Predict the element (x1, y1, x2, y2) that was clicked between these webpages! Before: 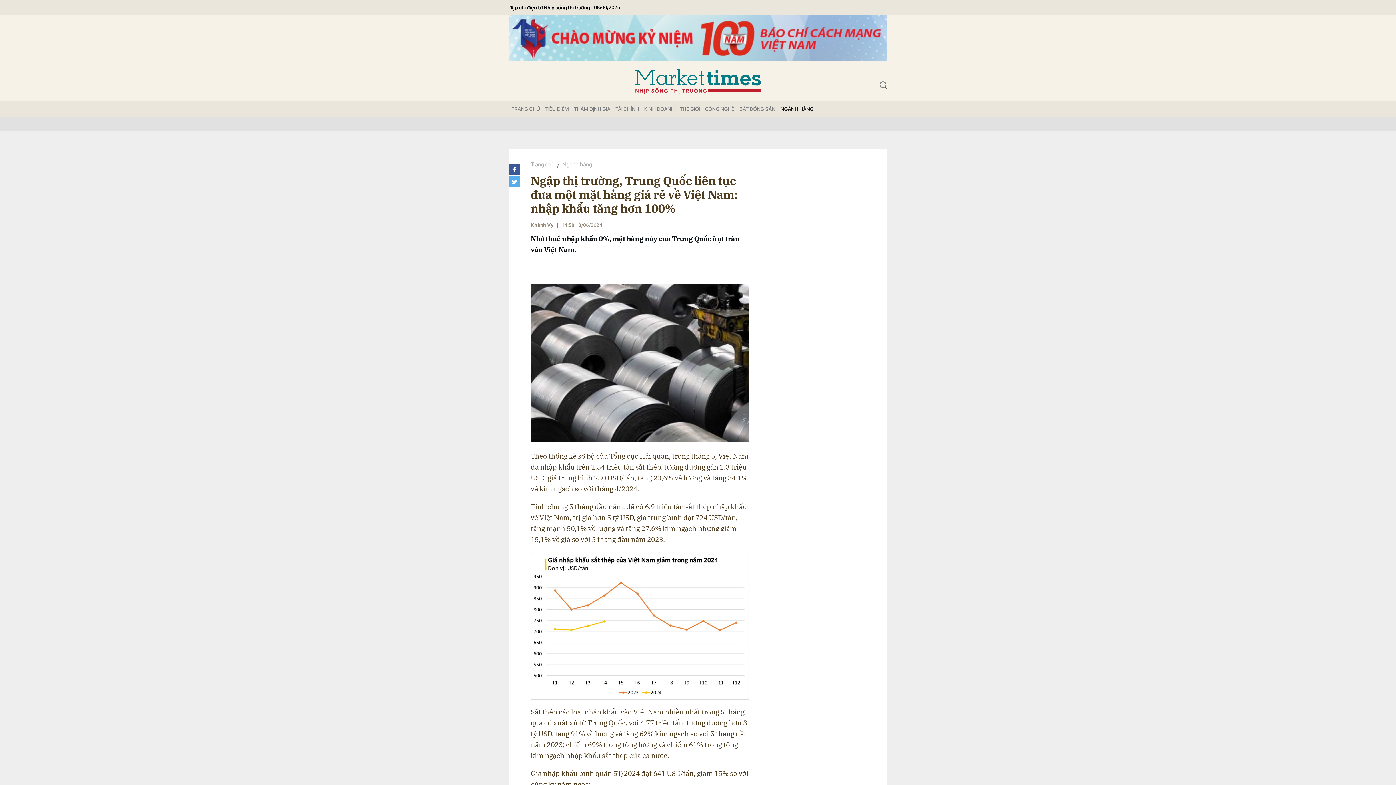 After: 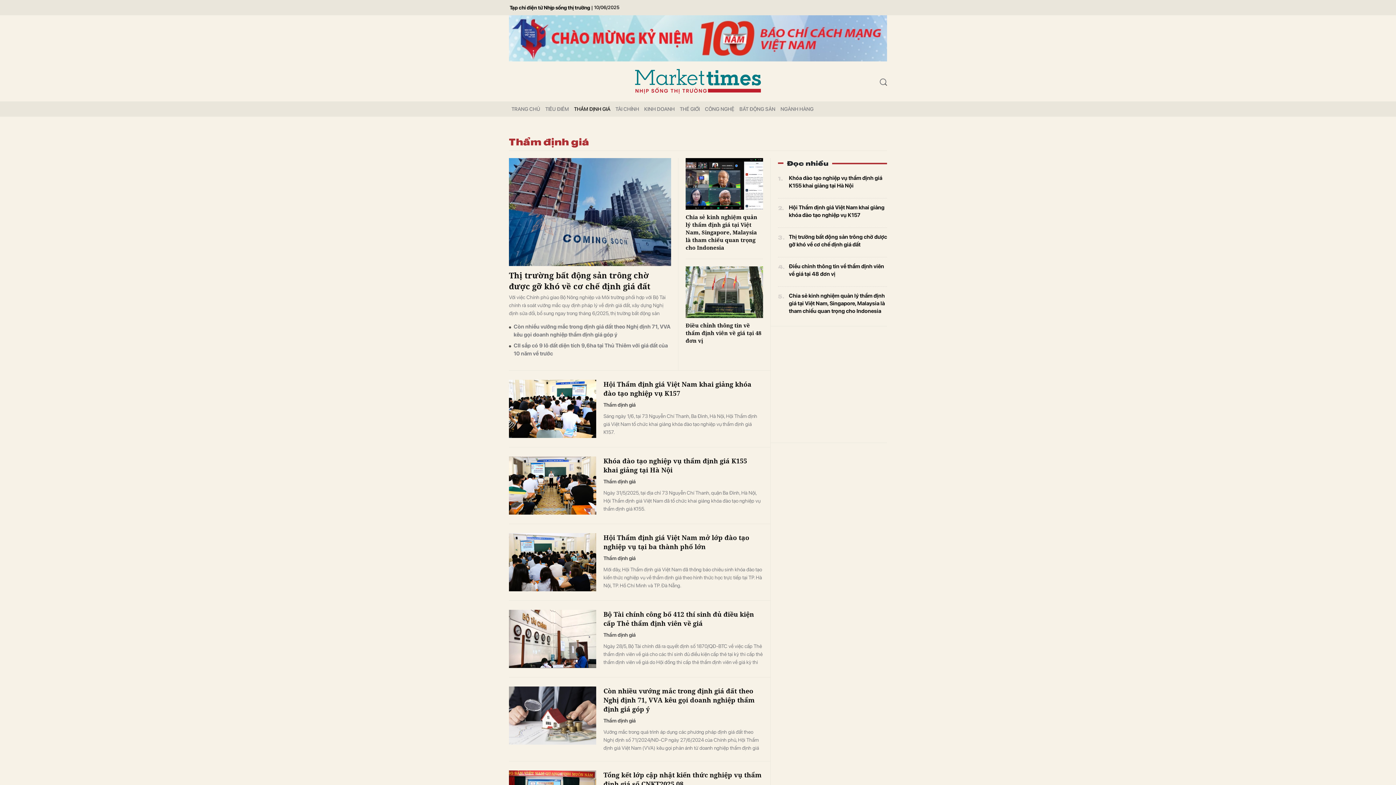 Action: bbox: (571, 101, 613, 116) label: THẨM ĐỊNH GIÁ